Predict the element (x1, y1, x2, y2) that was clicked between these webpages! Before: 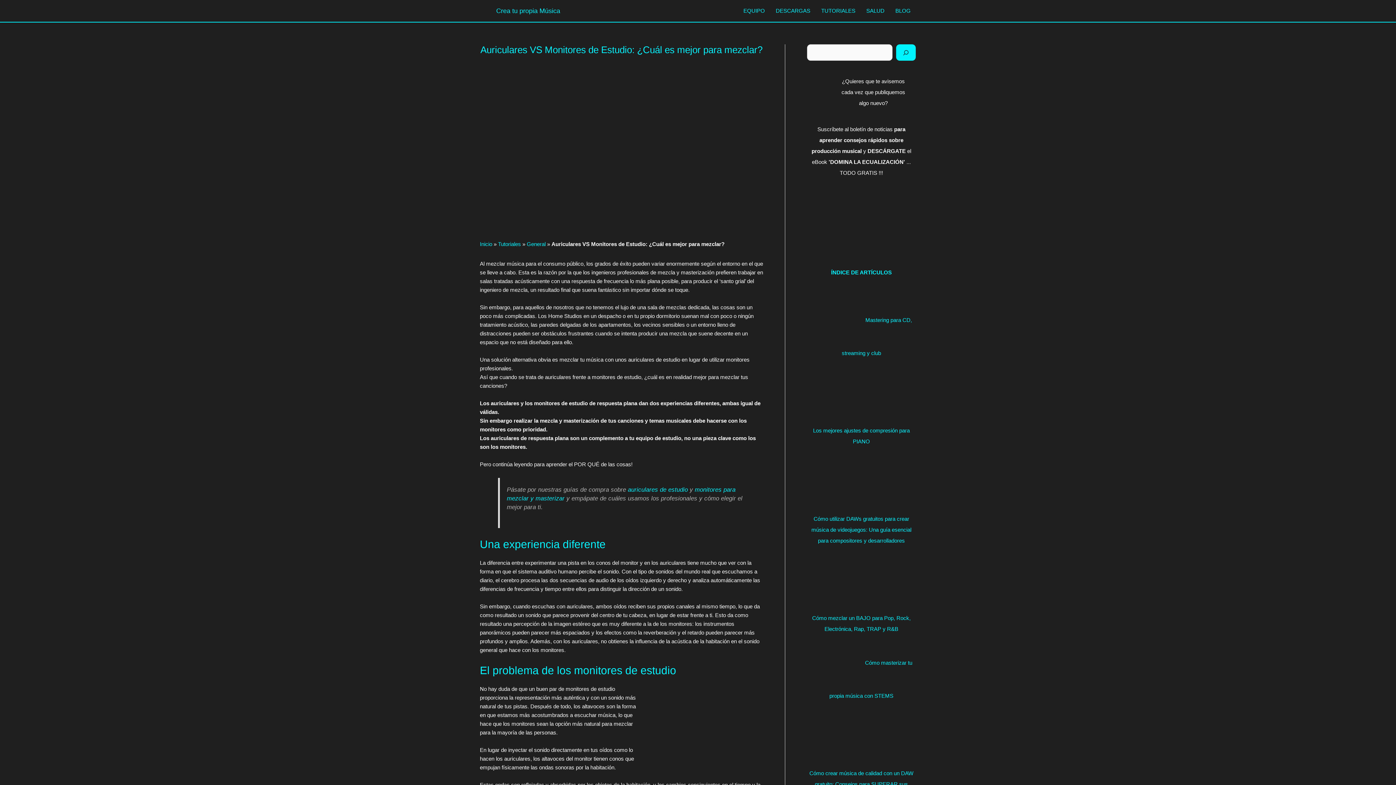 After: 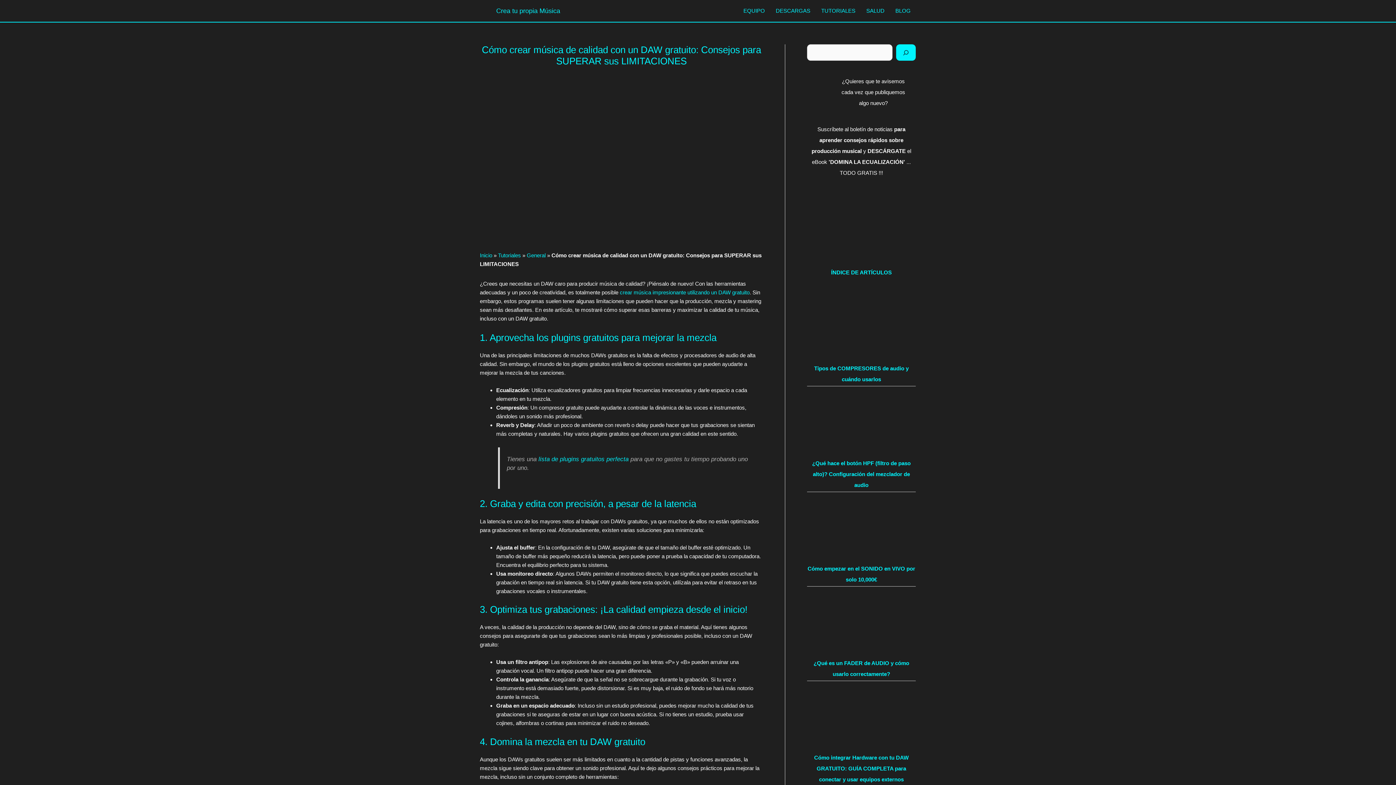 Action: bbox: (807, 732, 916, 738)